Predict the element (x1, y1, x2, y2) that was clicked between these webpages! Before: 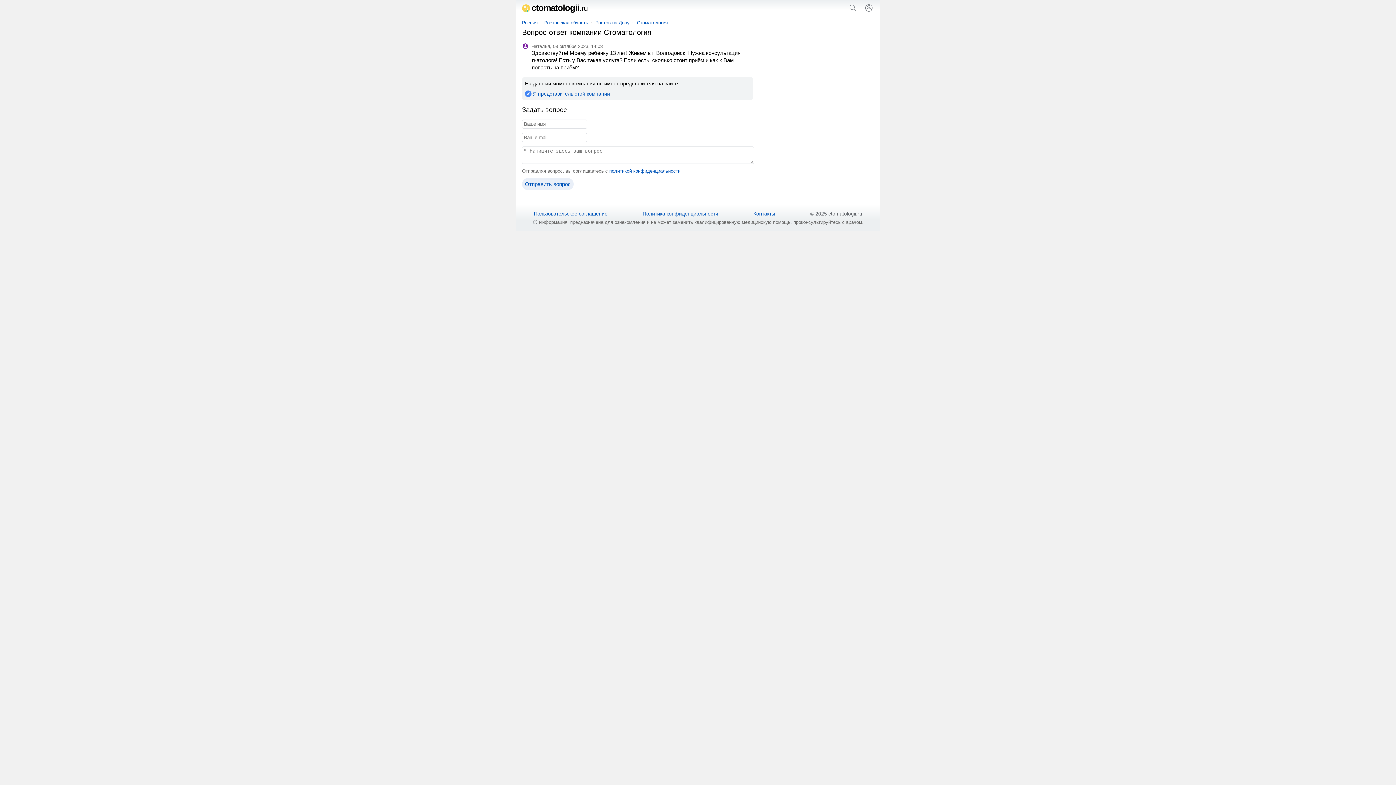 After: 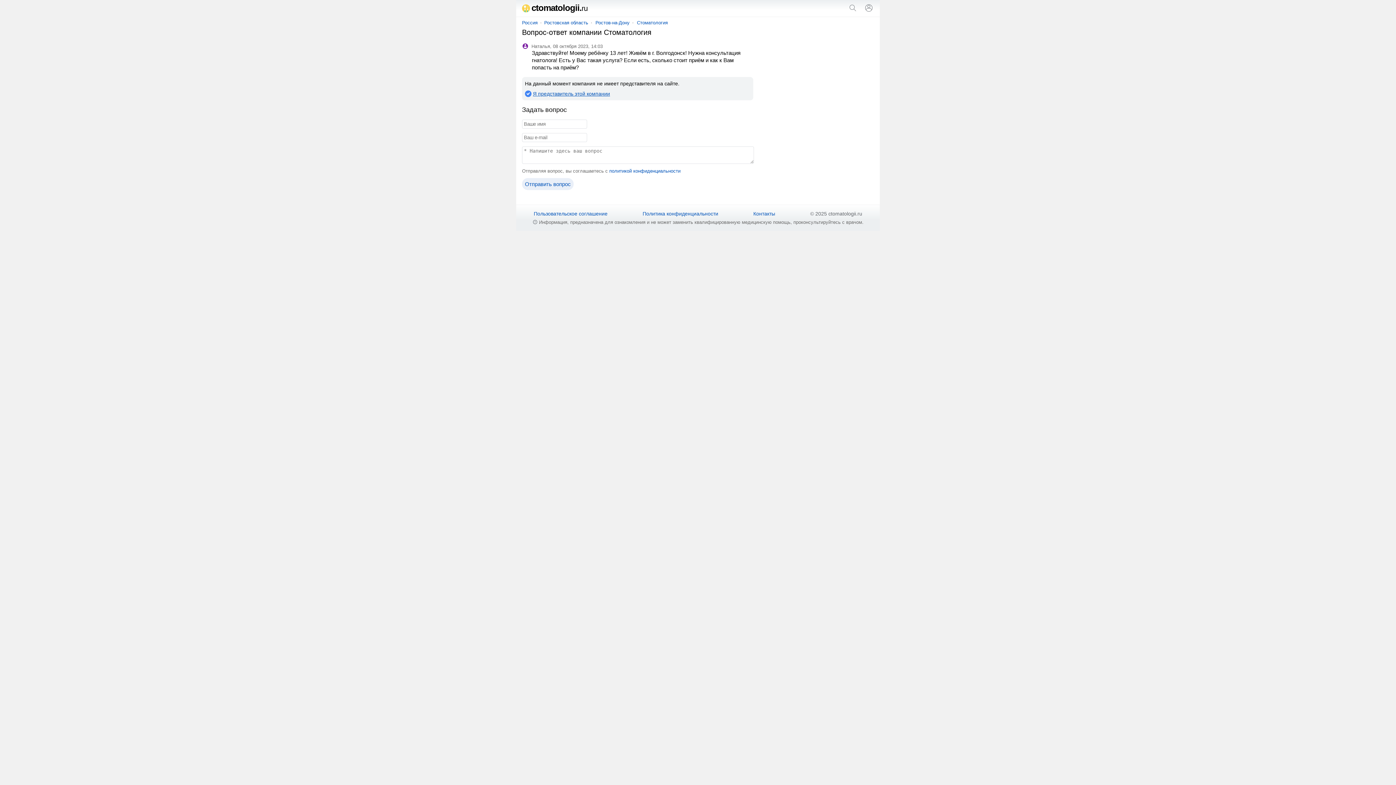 Action: label: Я представитель этой компании bbox: (533, 90, 610, 96)